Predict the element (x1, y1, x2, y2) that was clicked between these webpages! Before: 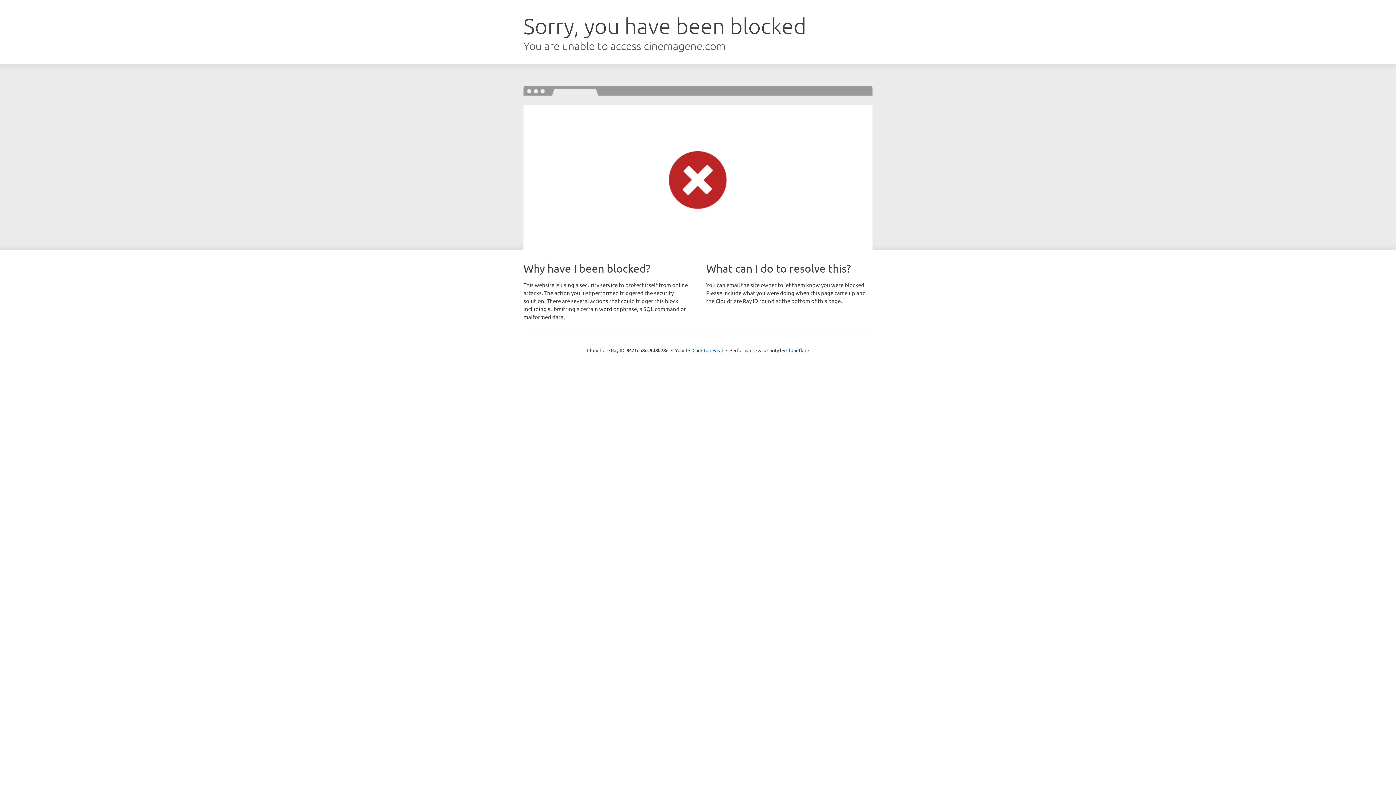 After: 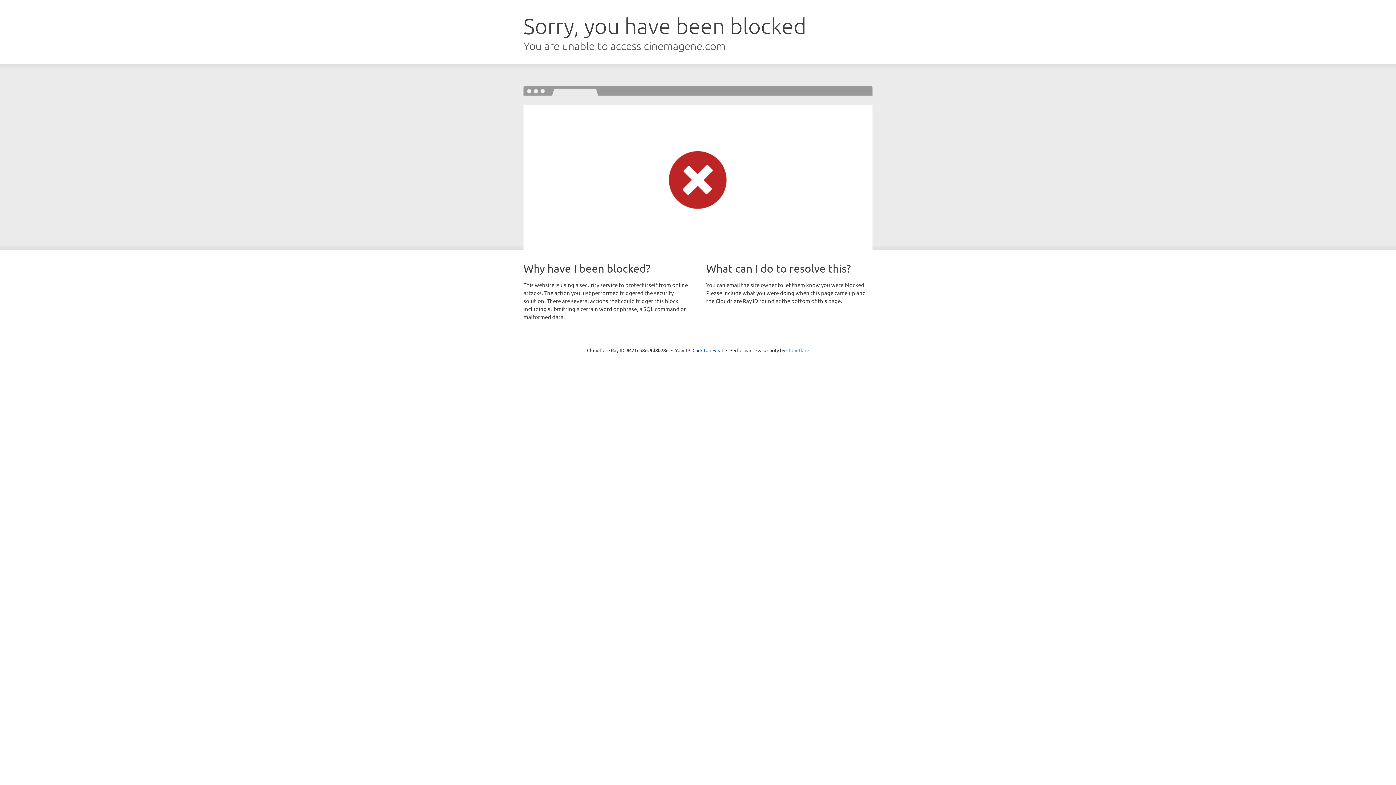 Action: bbox: (786, 347, 809, 353) label: Cloudflare